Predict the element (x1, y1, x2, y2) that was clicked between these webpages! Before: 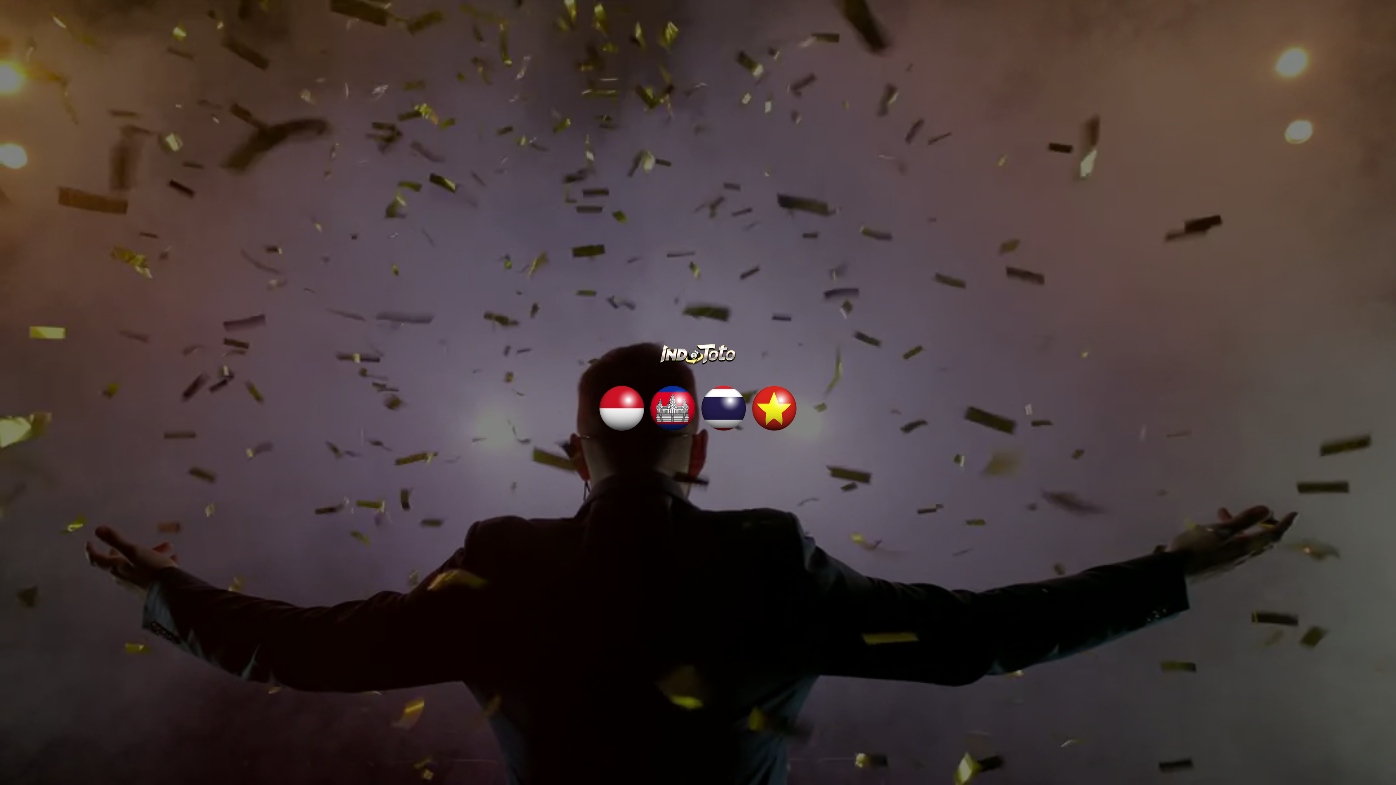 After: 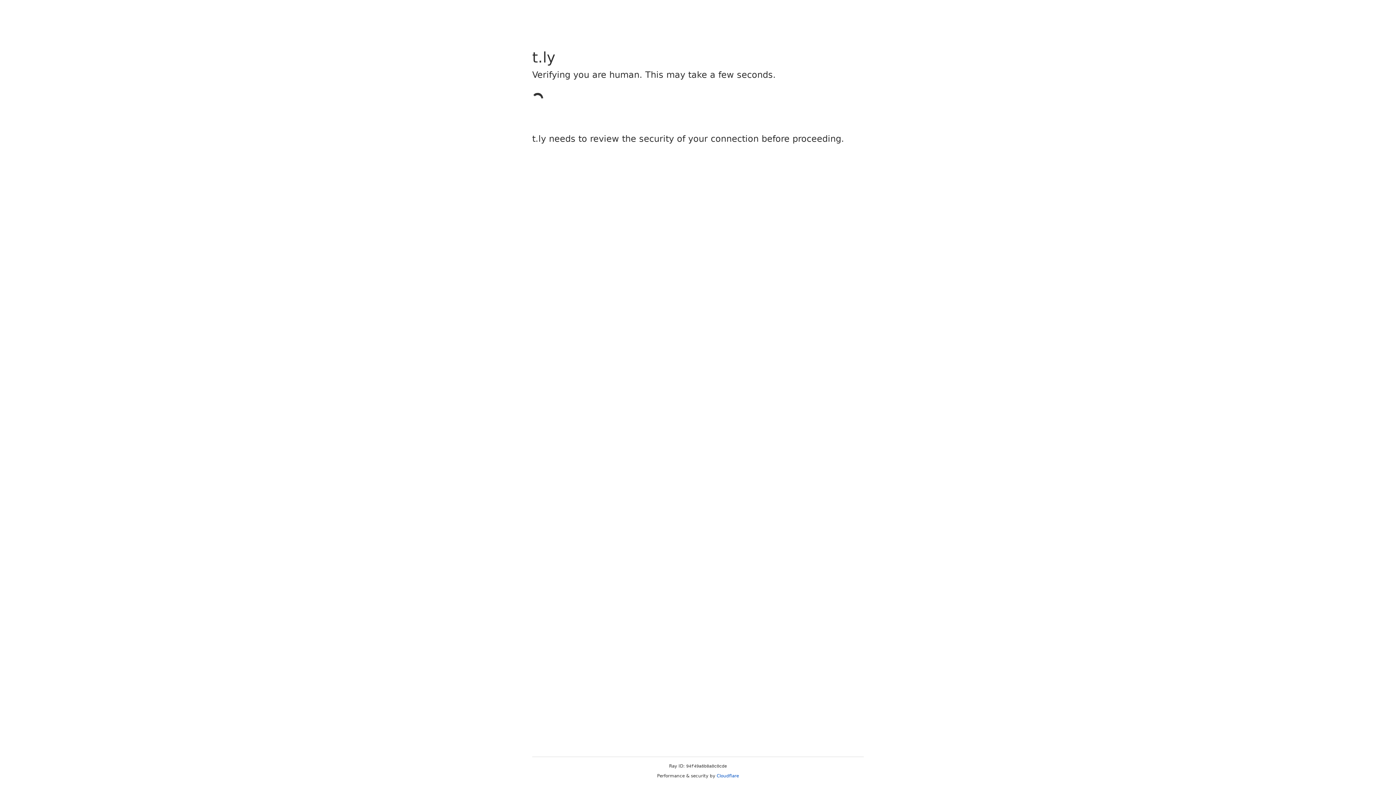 Action: bbox: (700, 403, 746, 412)